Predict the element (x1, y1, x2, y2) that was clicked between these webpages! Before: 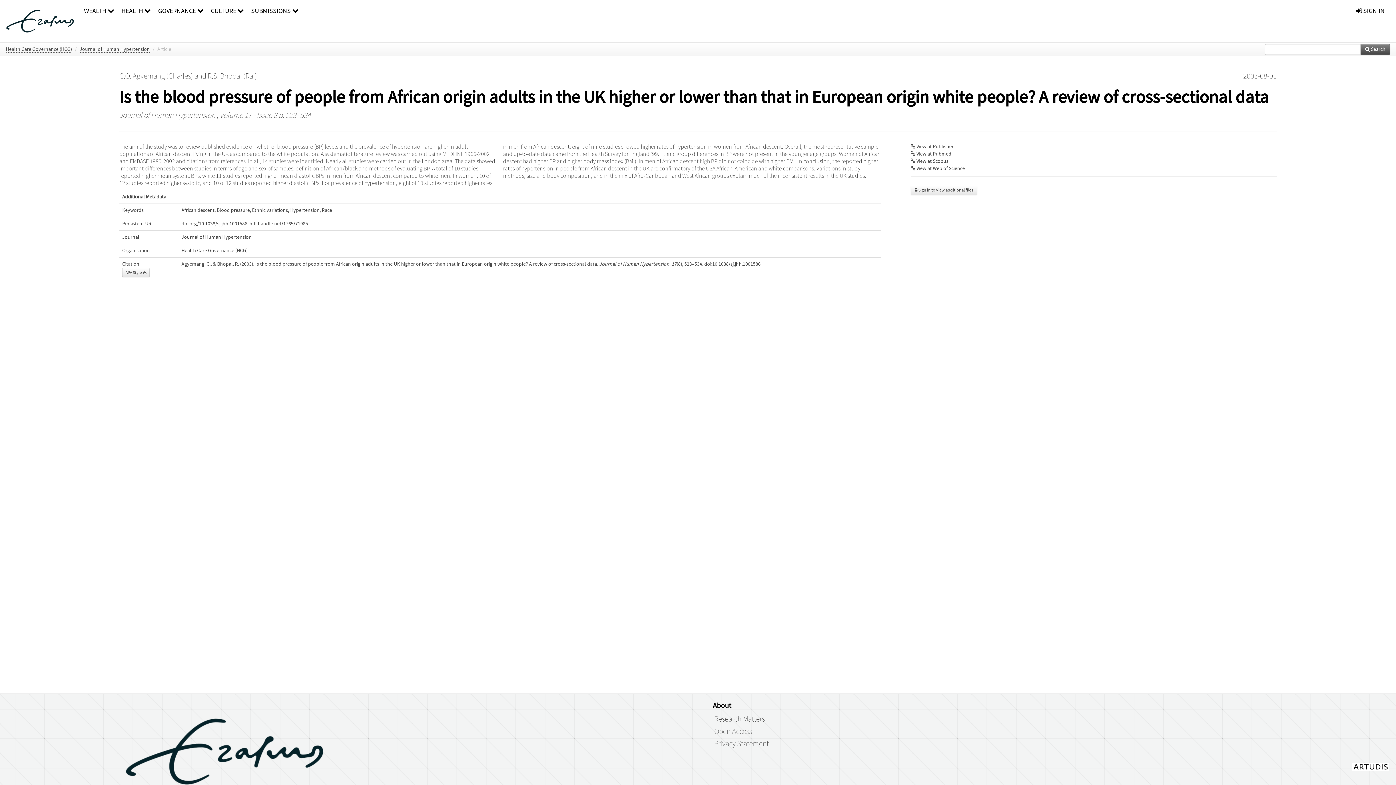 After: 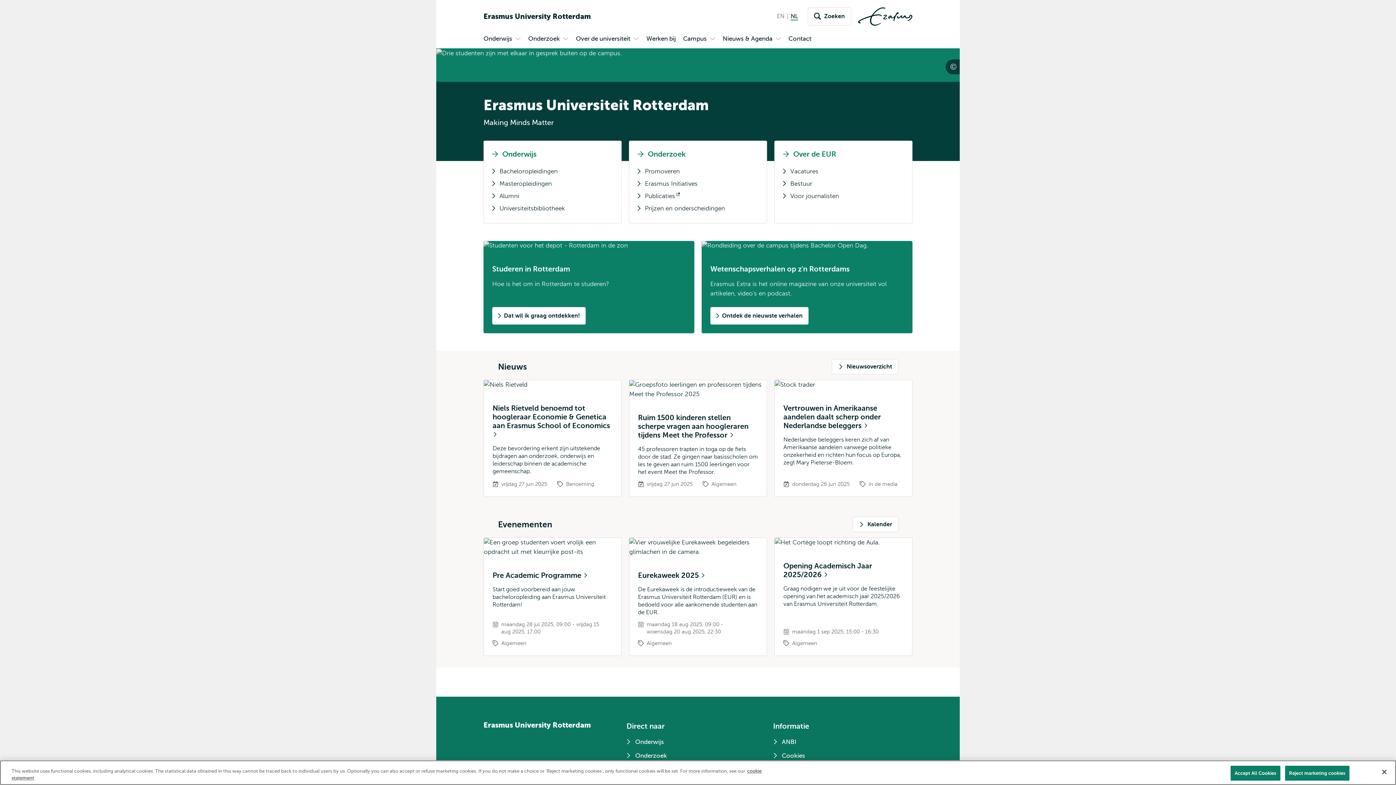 Action: bbox: (119, 748, 331, 754)